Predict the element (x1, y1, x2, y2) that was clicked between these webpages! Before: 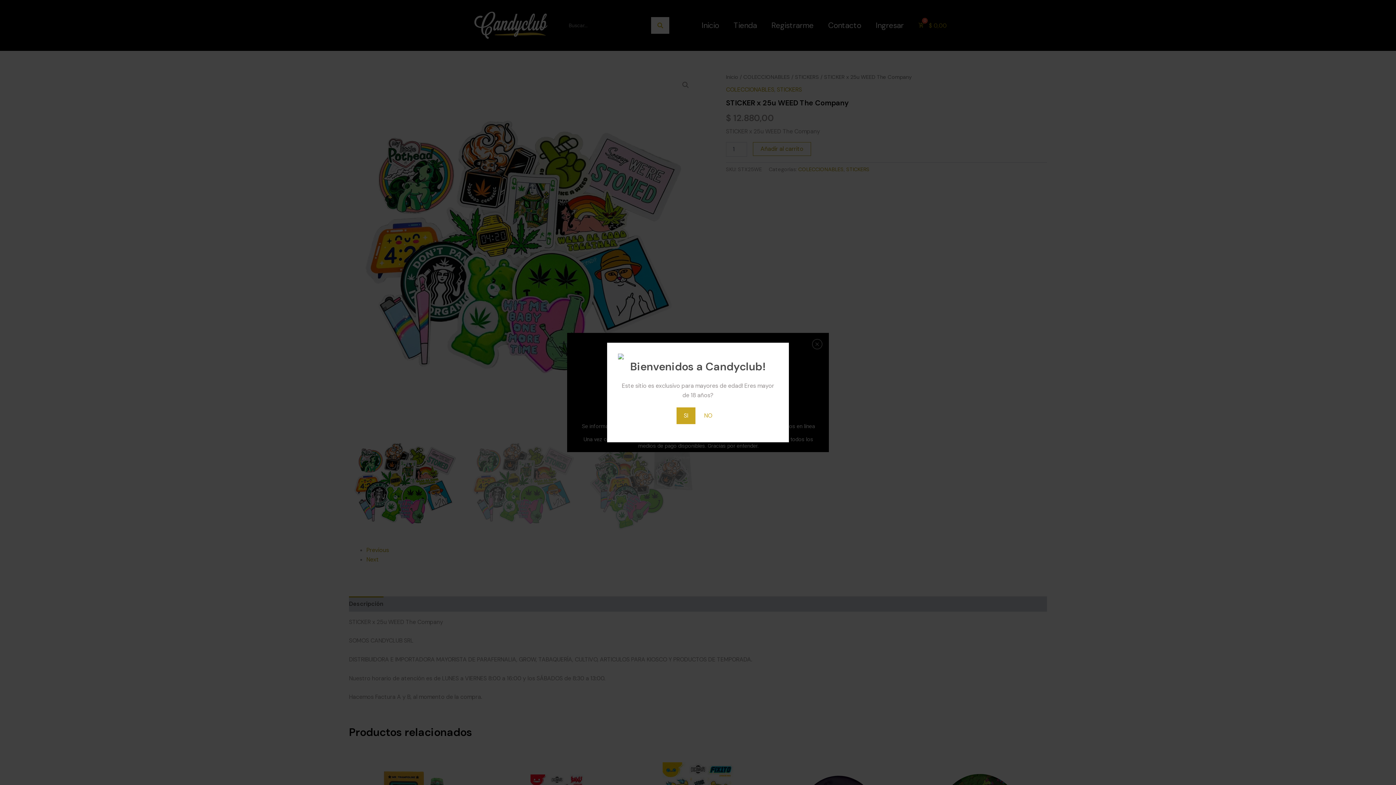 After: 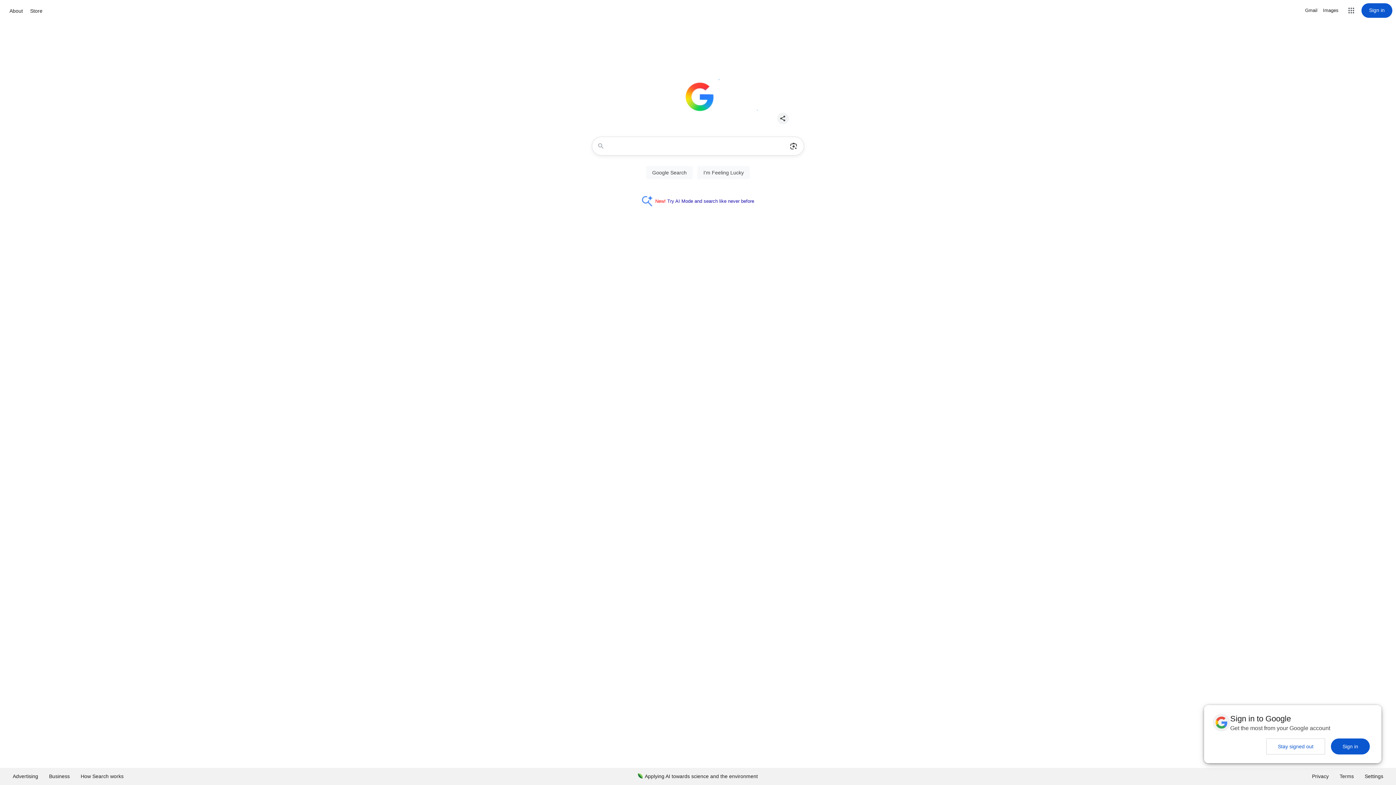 Action: label: NO bbox: (697, 407, 719, 424)